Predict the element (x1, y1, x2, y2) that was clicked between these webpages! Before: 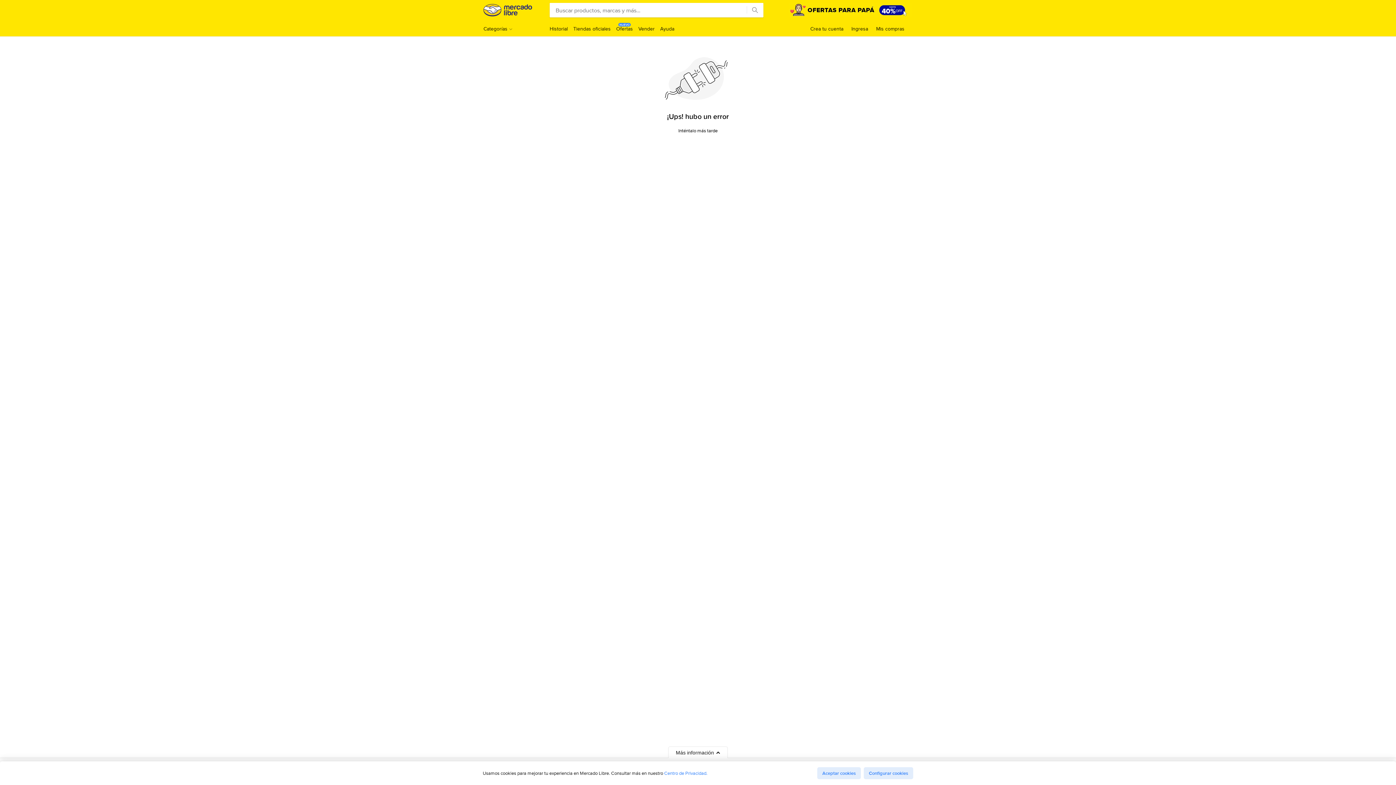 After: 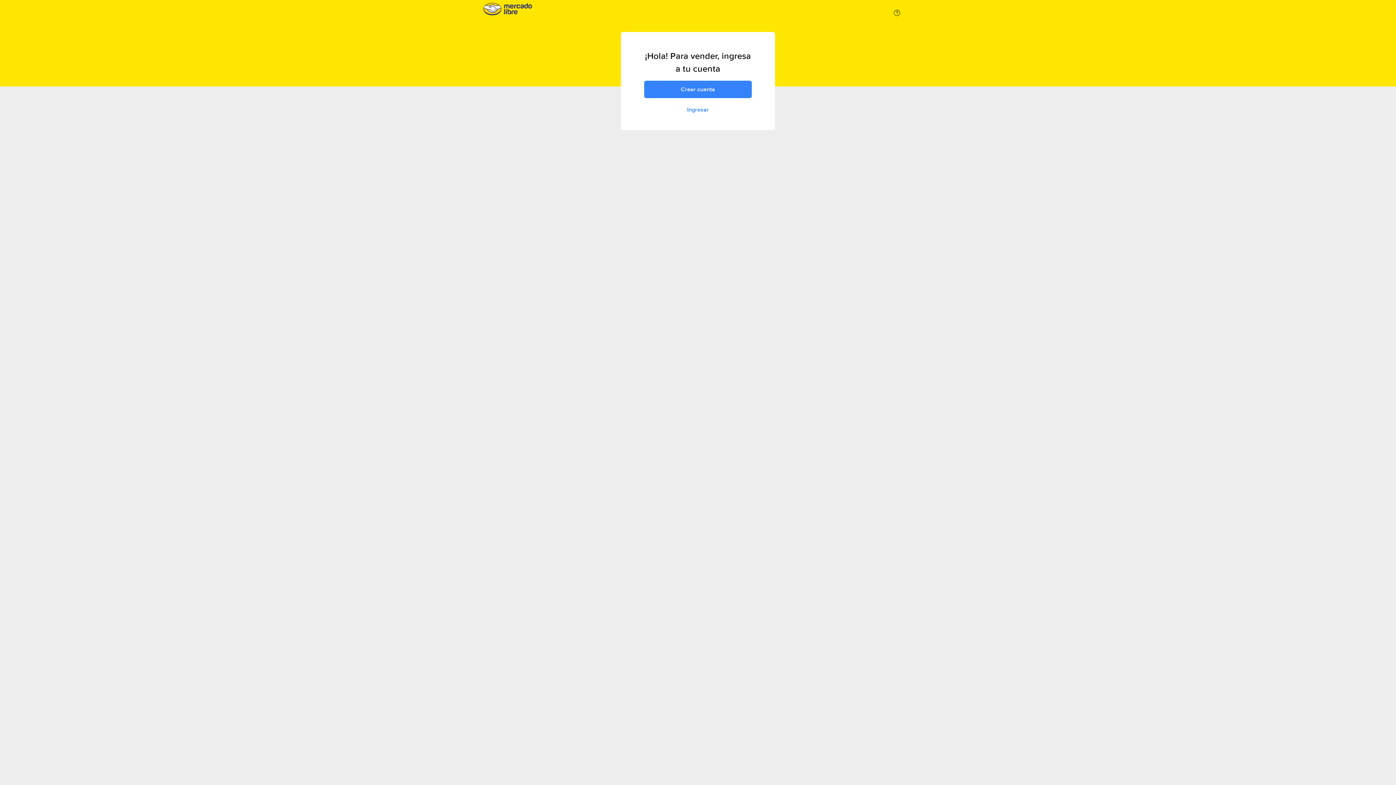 Action: bbox: (638, 25, 654, 32) label: Vender